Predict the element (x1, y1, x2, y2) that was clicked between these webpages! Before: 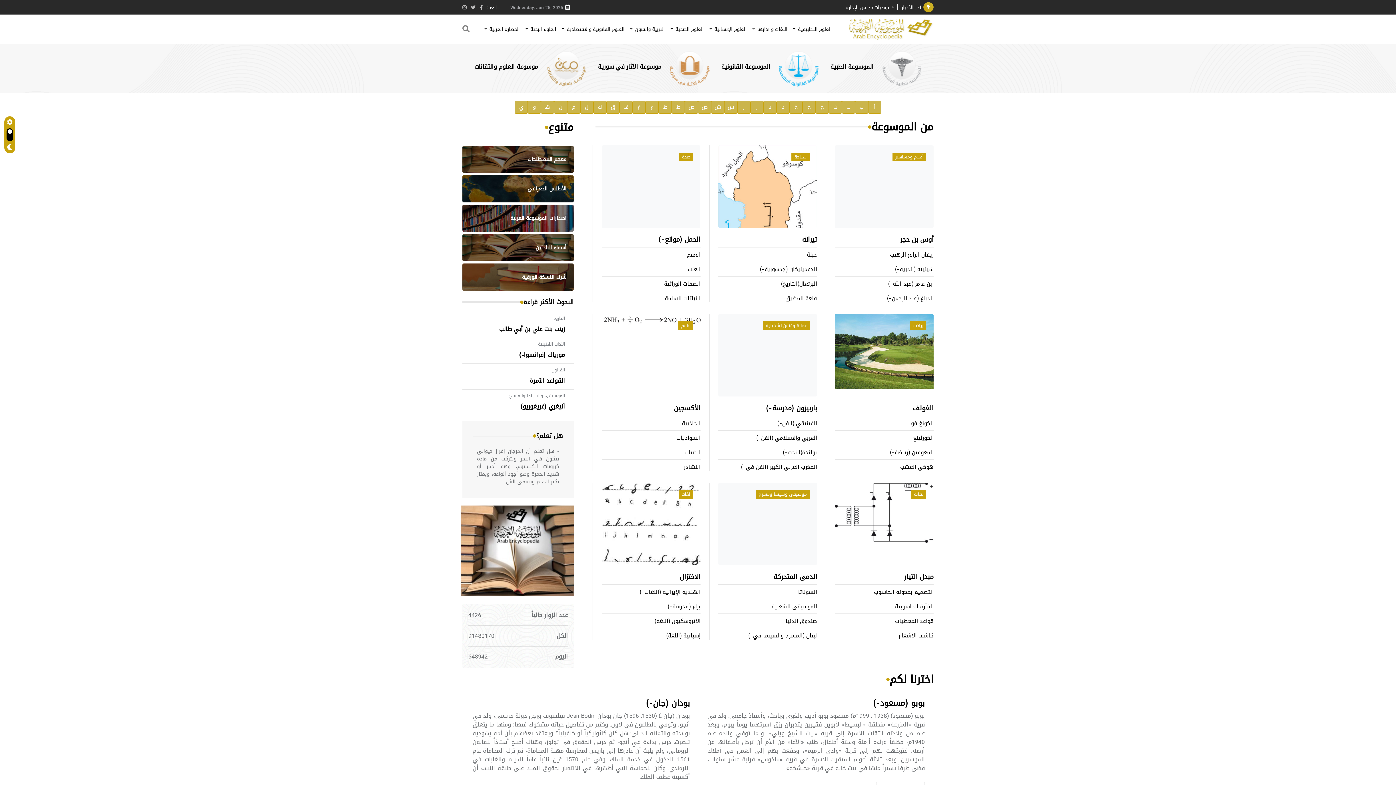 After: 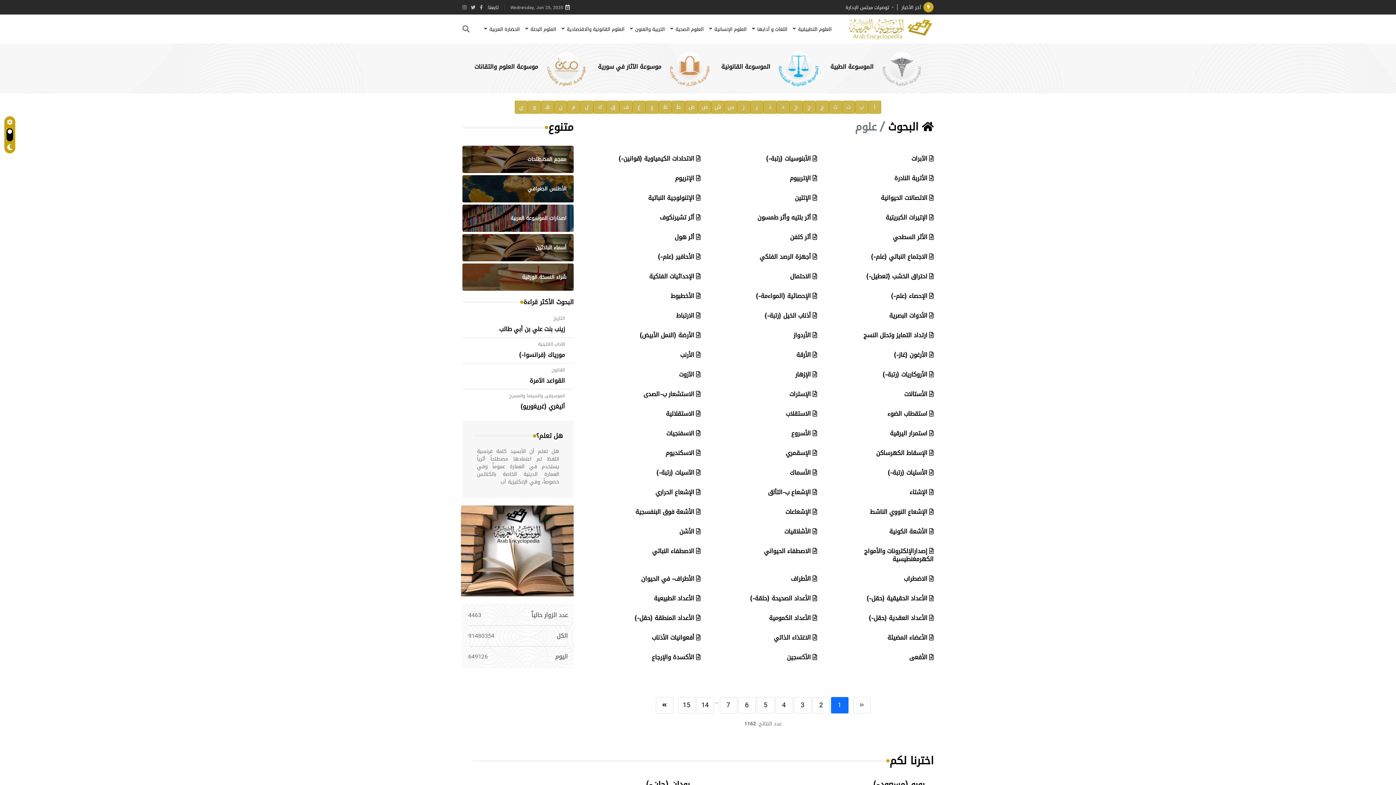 Action: bbox: (678, 321, 693, 330) label: علوم